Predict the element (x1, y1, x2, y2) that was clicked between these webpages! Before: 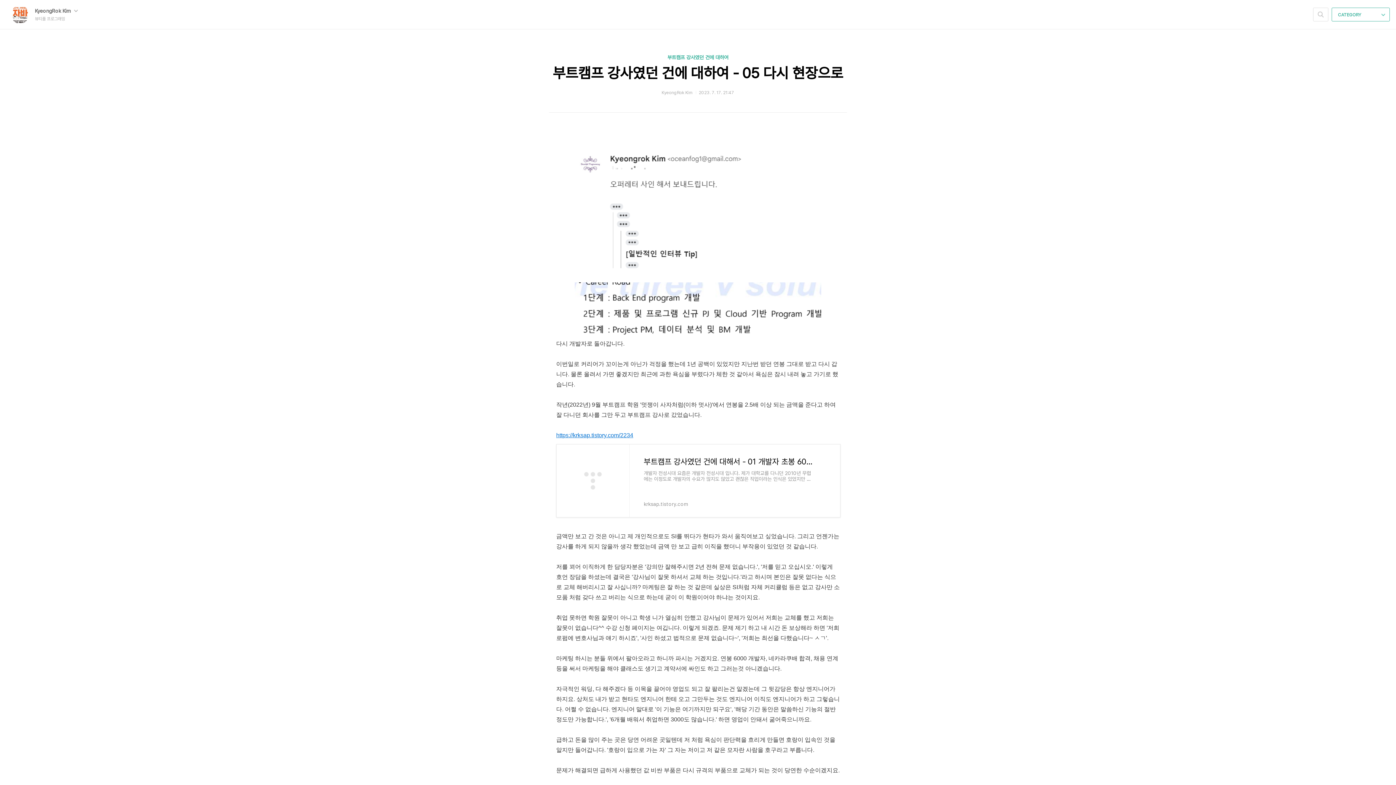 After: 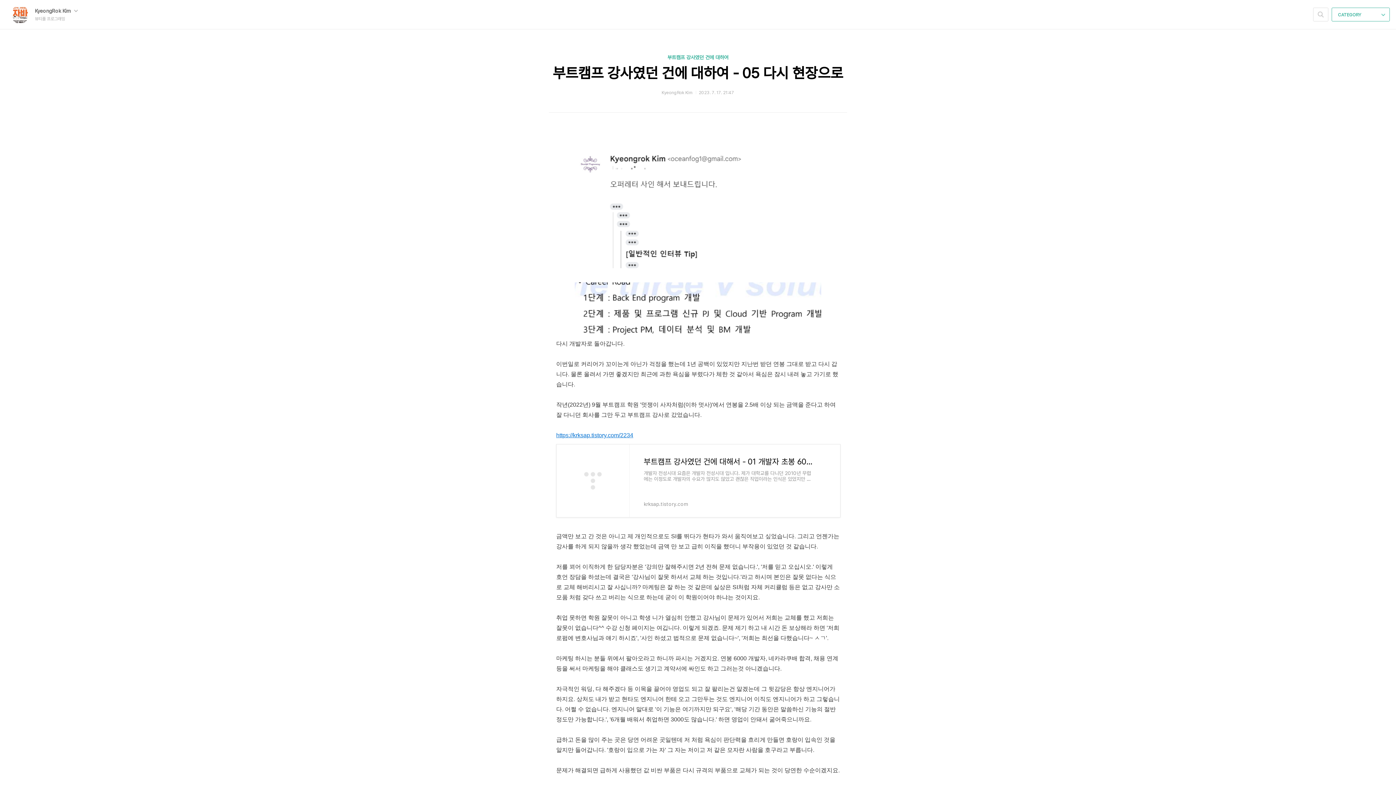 Action: bbox: (556, 432, 633, 438) label: https://krksap.tistory.com/2234